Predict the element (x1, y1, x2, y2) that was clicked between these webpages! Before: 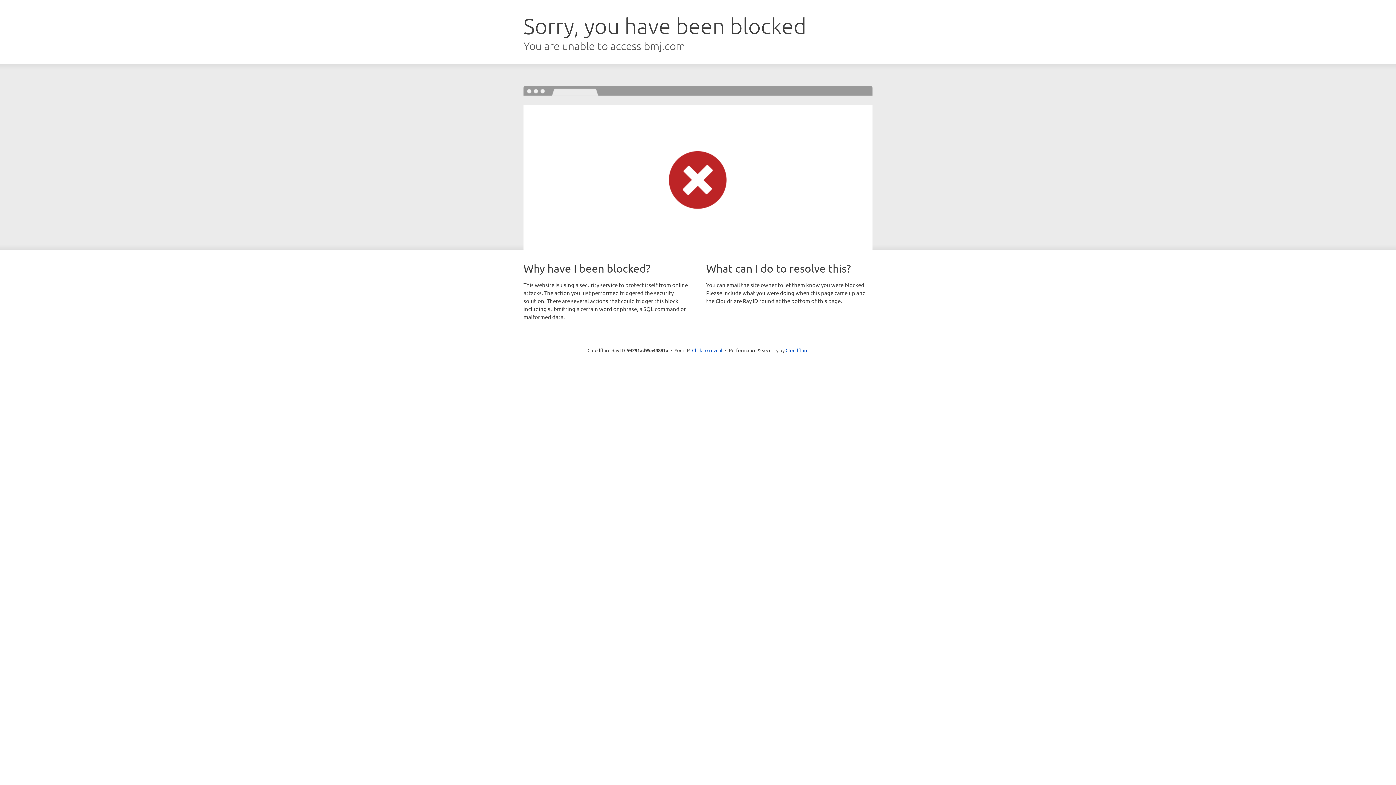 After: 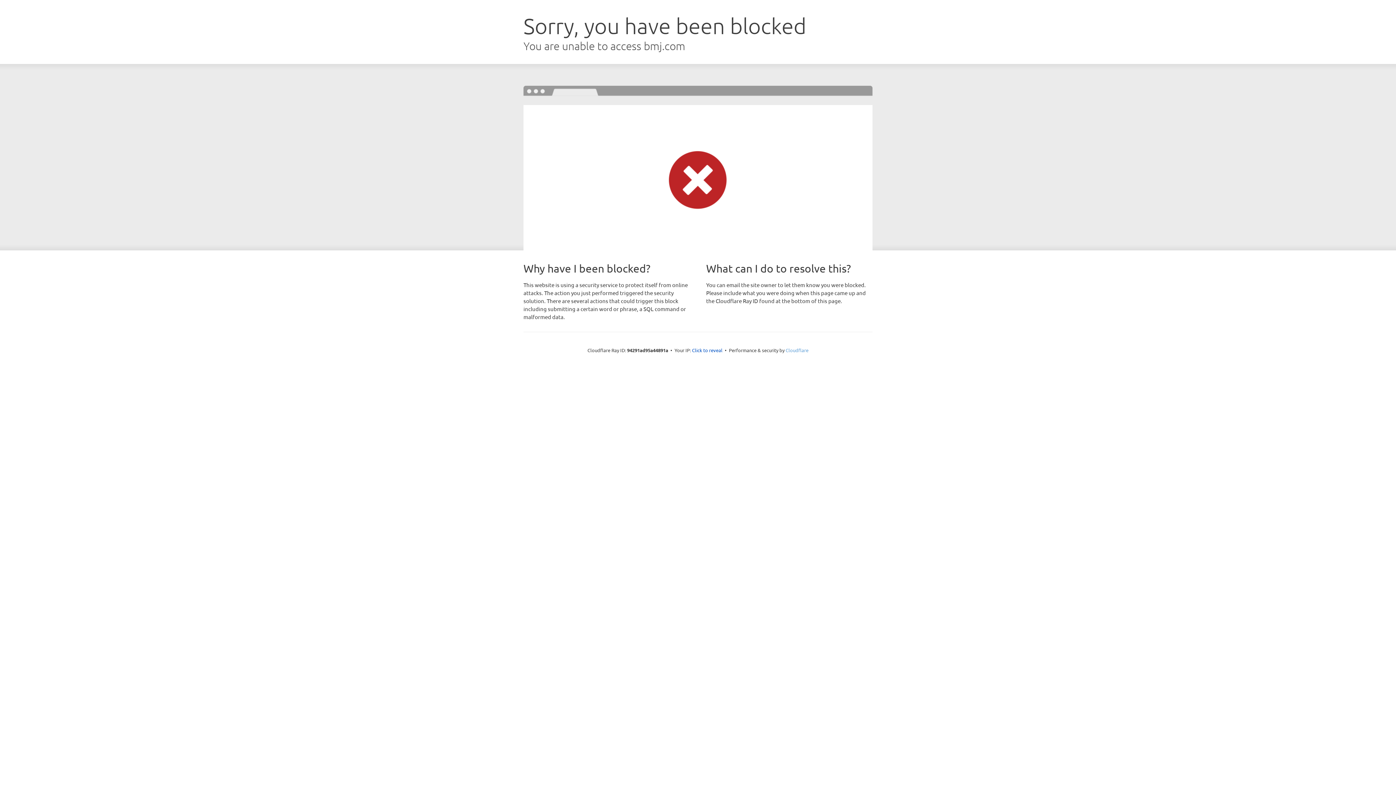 Action: label: Cloudflare bbox: (785, 347, 808, 353)